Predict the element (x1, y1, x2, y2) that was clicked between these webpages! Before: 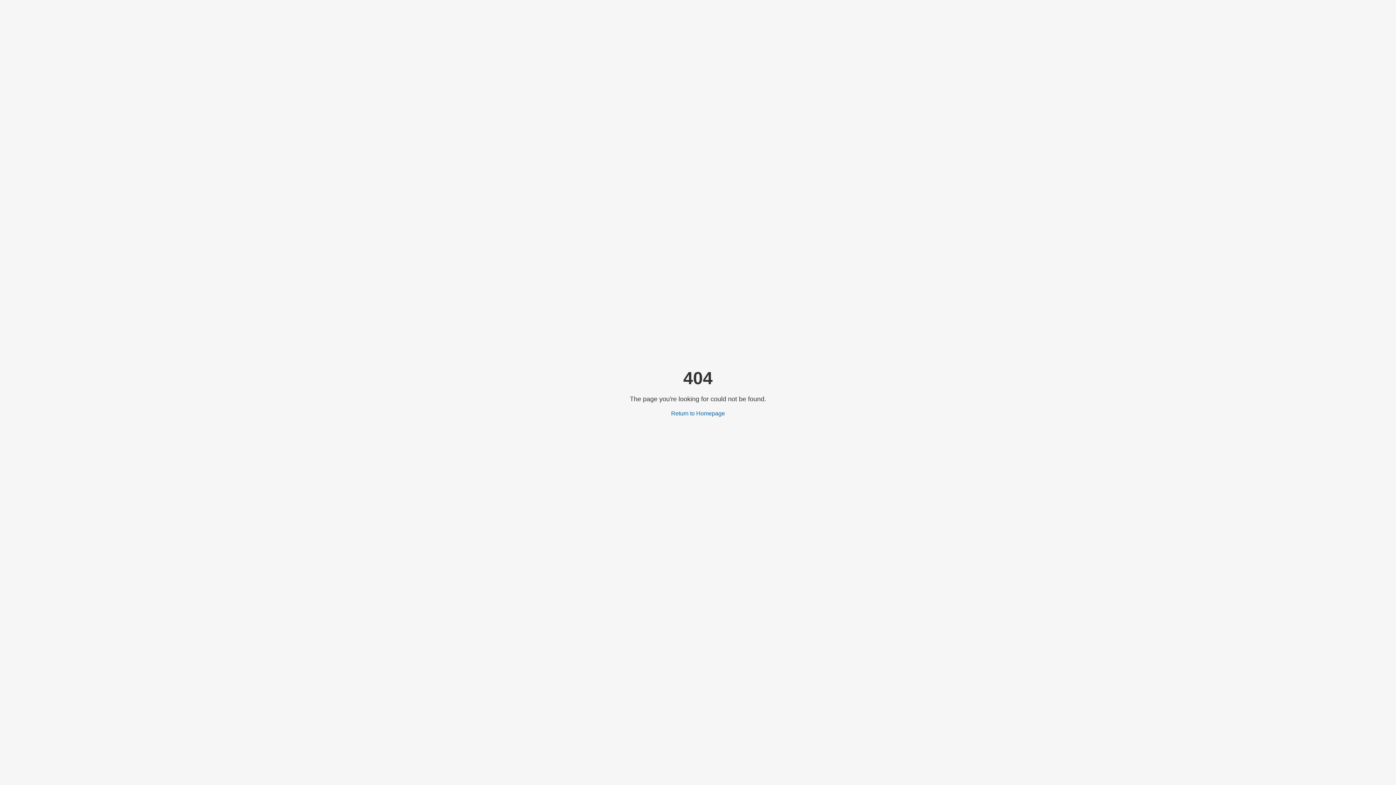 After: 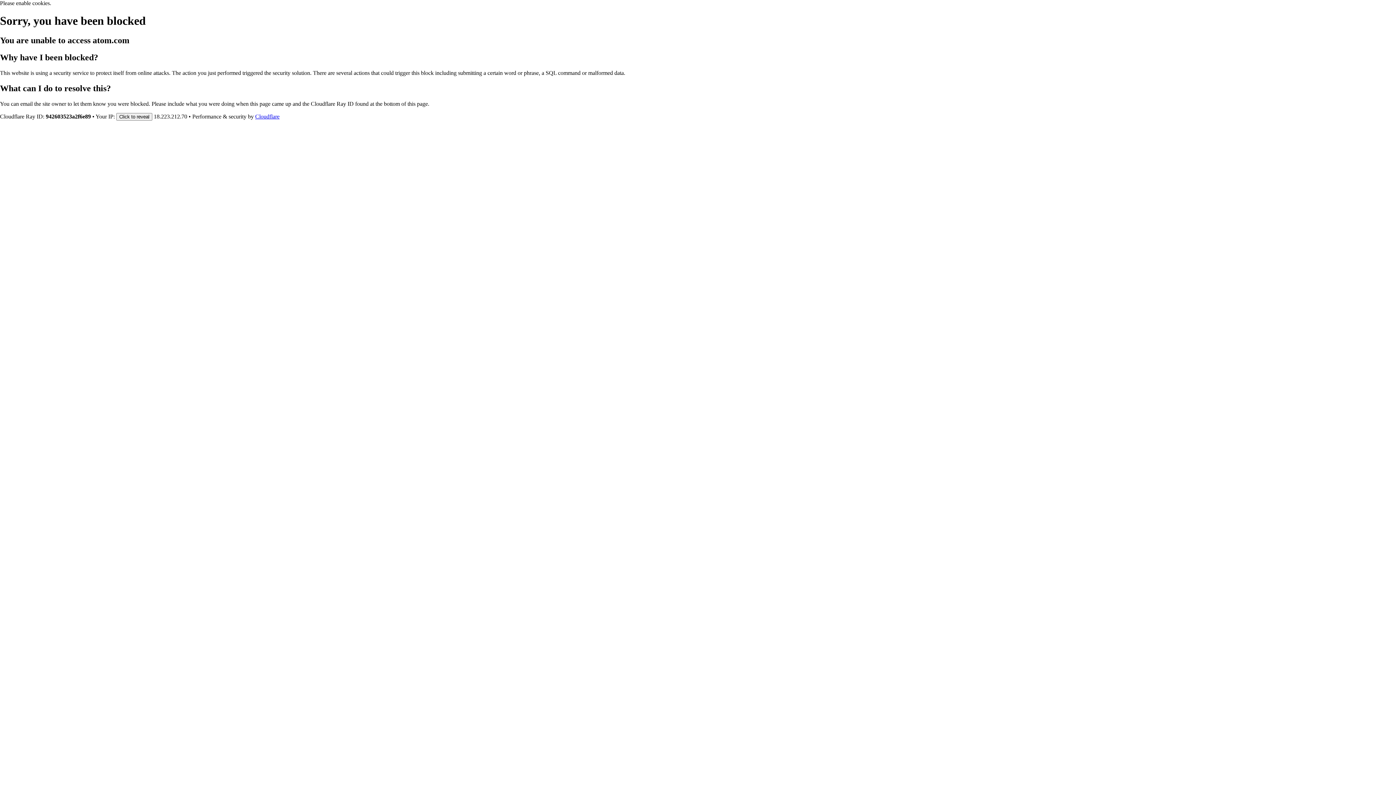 Action: bbox: (671, 410, 725, 416) label: Return to Homepage